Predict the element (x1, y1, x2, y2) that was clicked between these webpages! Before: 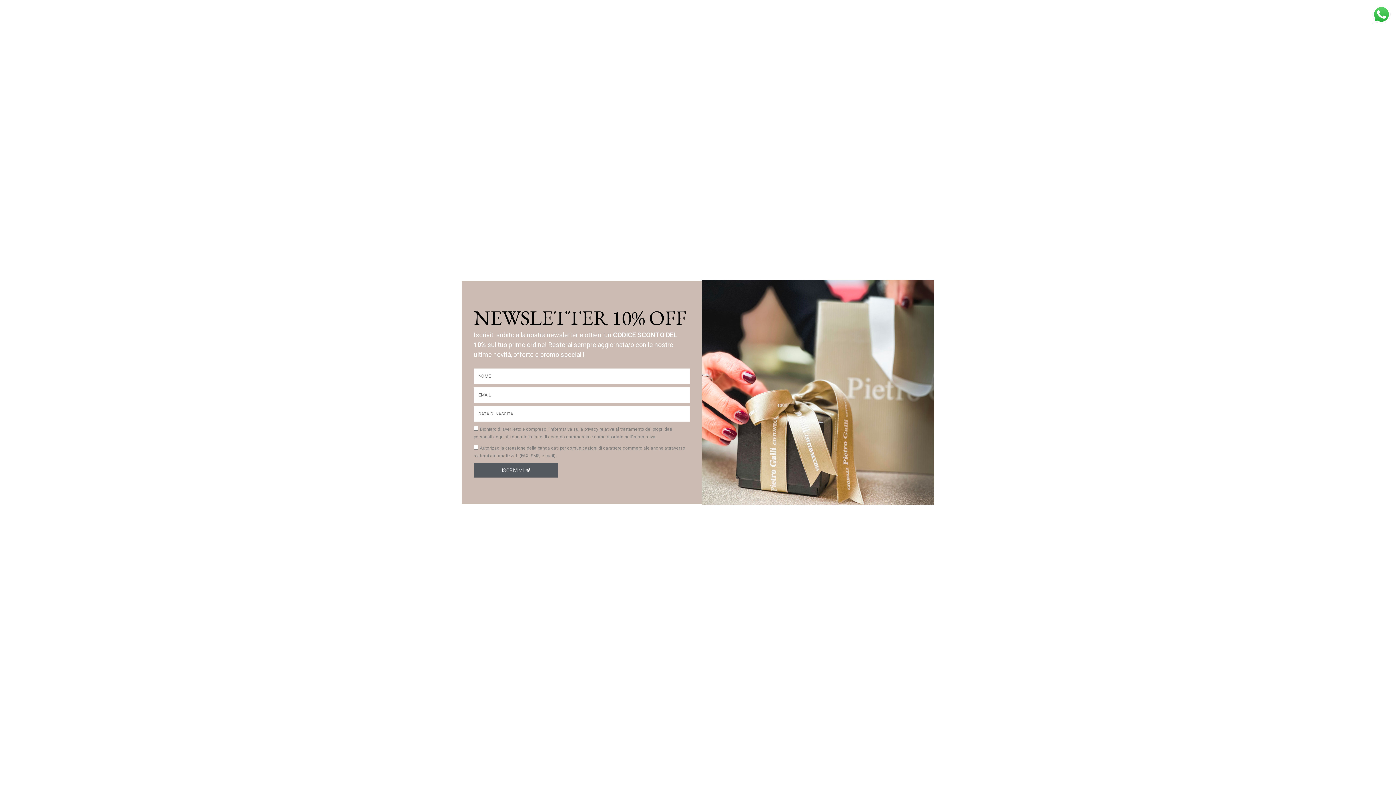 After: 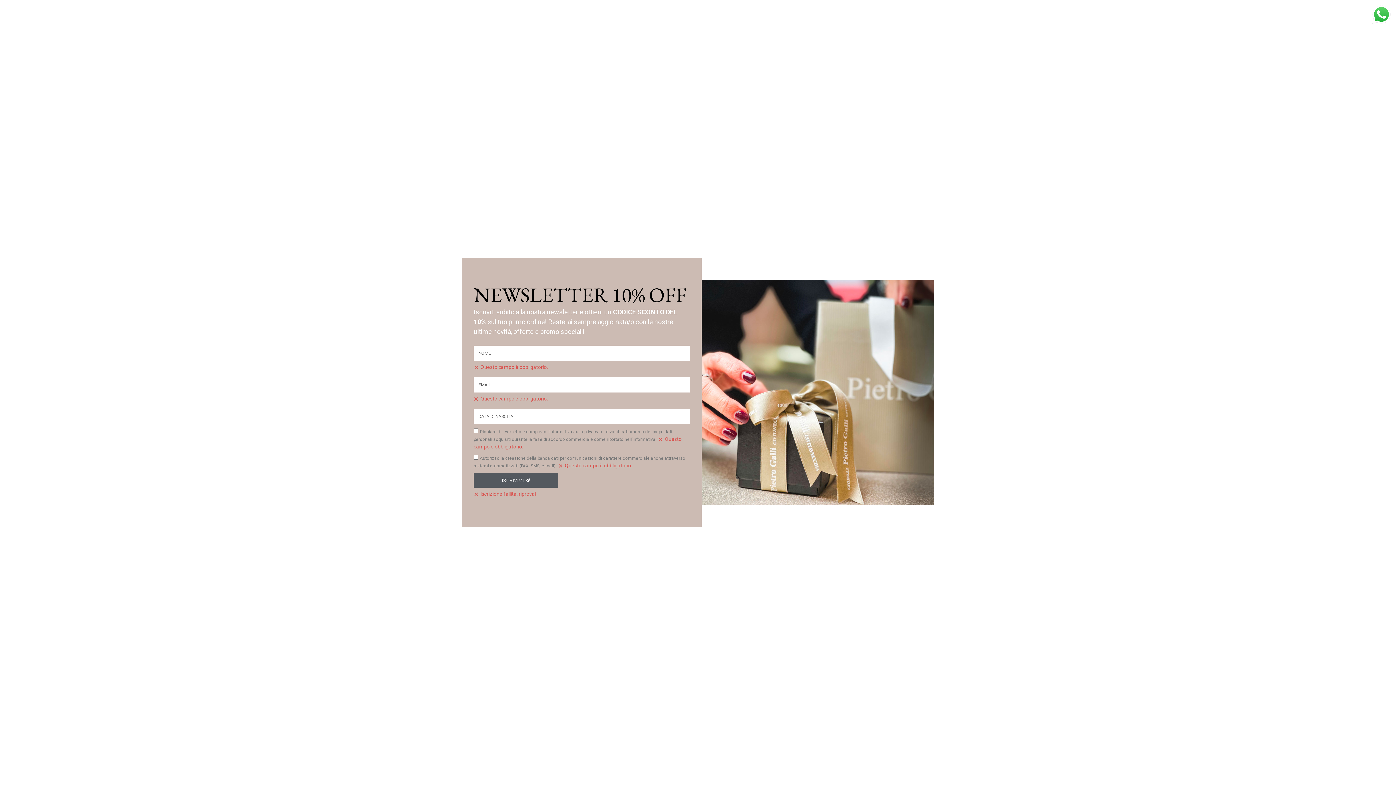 Action: label: ISCRIVIMI bbox: (473, 463, 558, 477)